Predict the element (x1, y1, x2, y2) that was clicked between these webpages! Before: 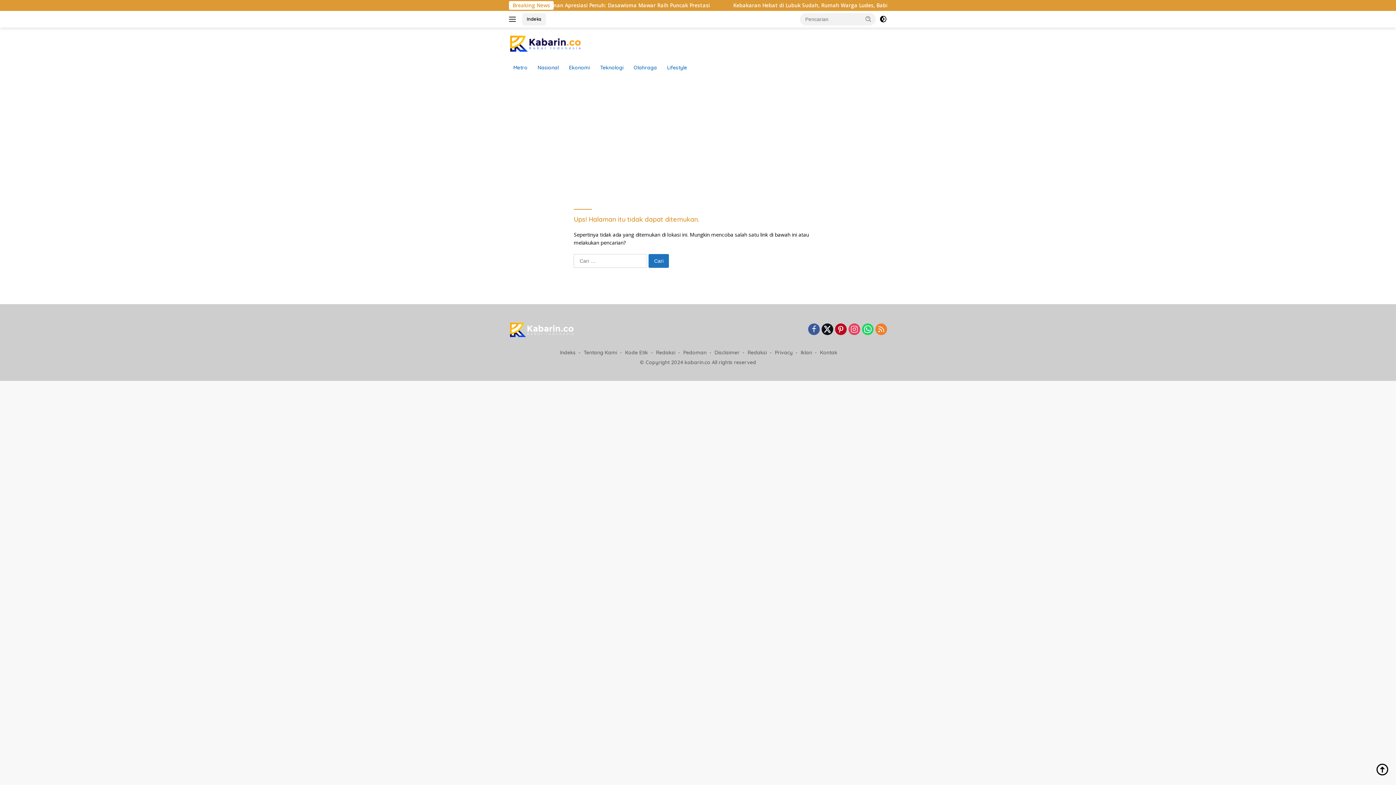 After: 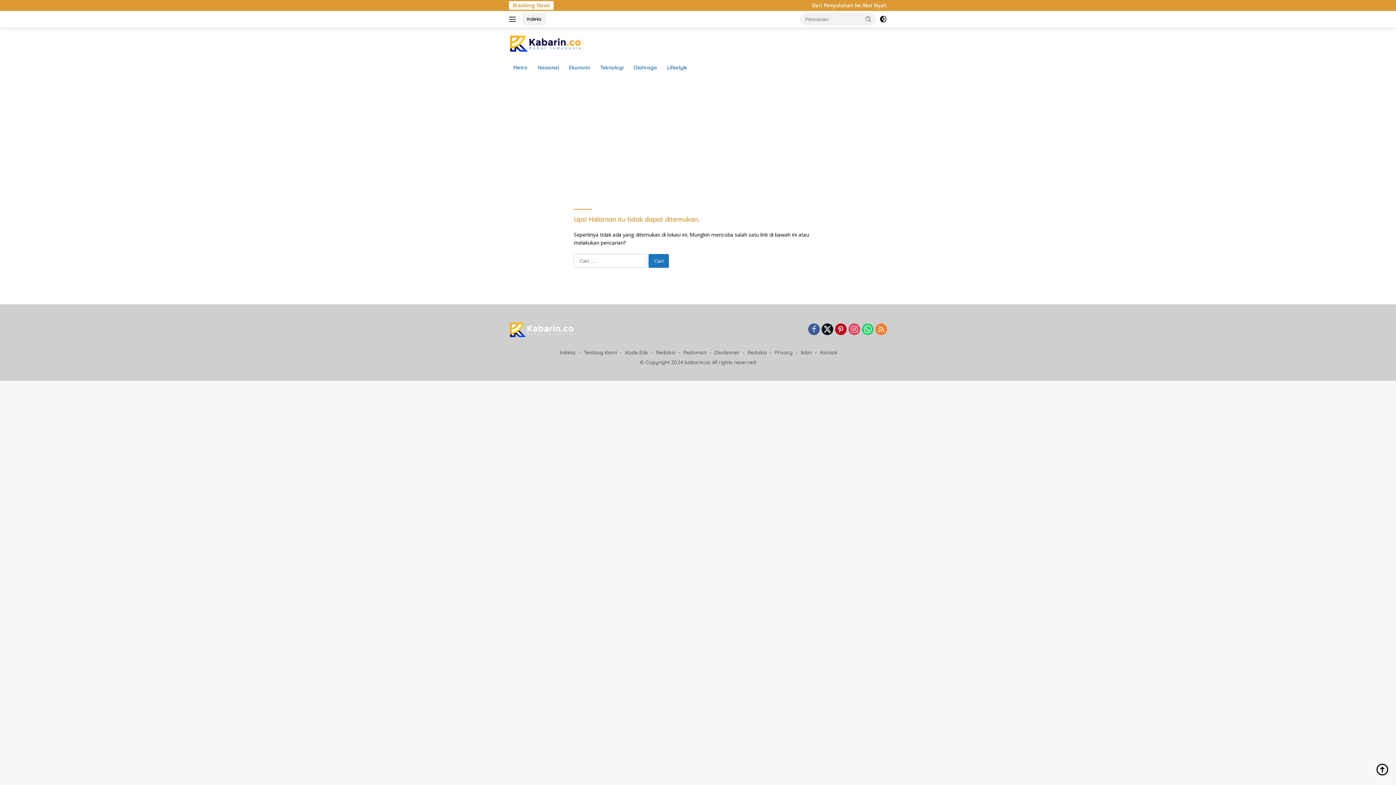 Action: bbox: (862, 323, 873, 336)